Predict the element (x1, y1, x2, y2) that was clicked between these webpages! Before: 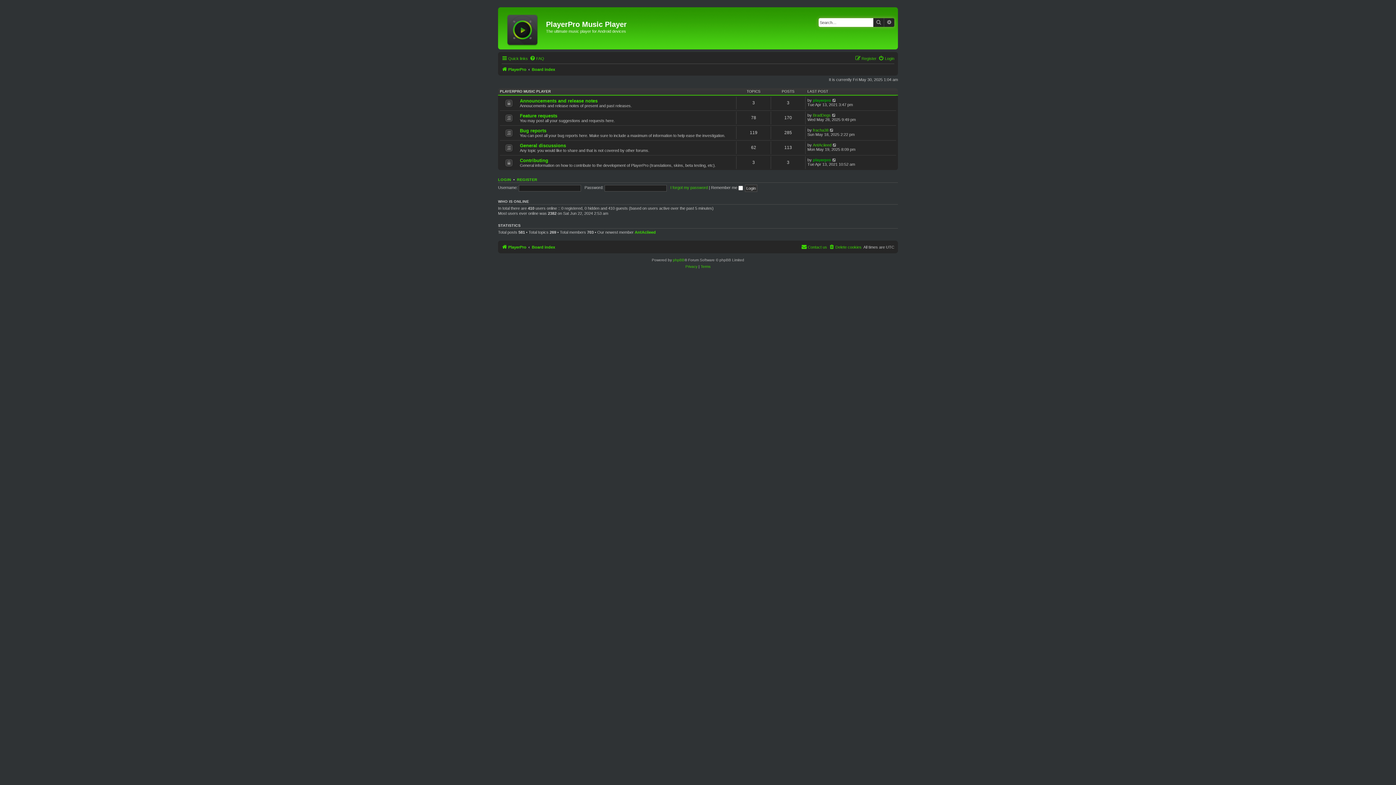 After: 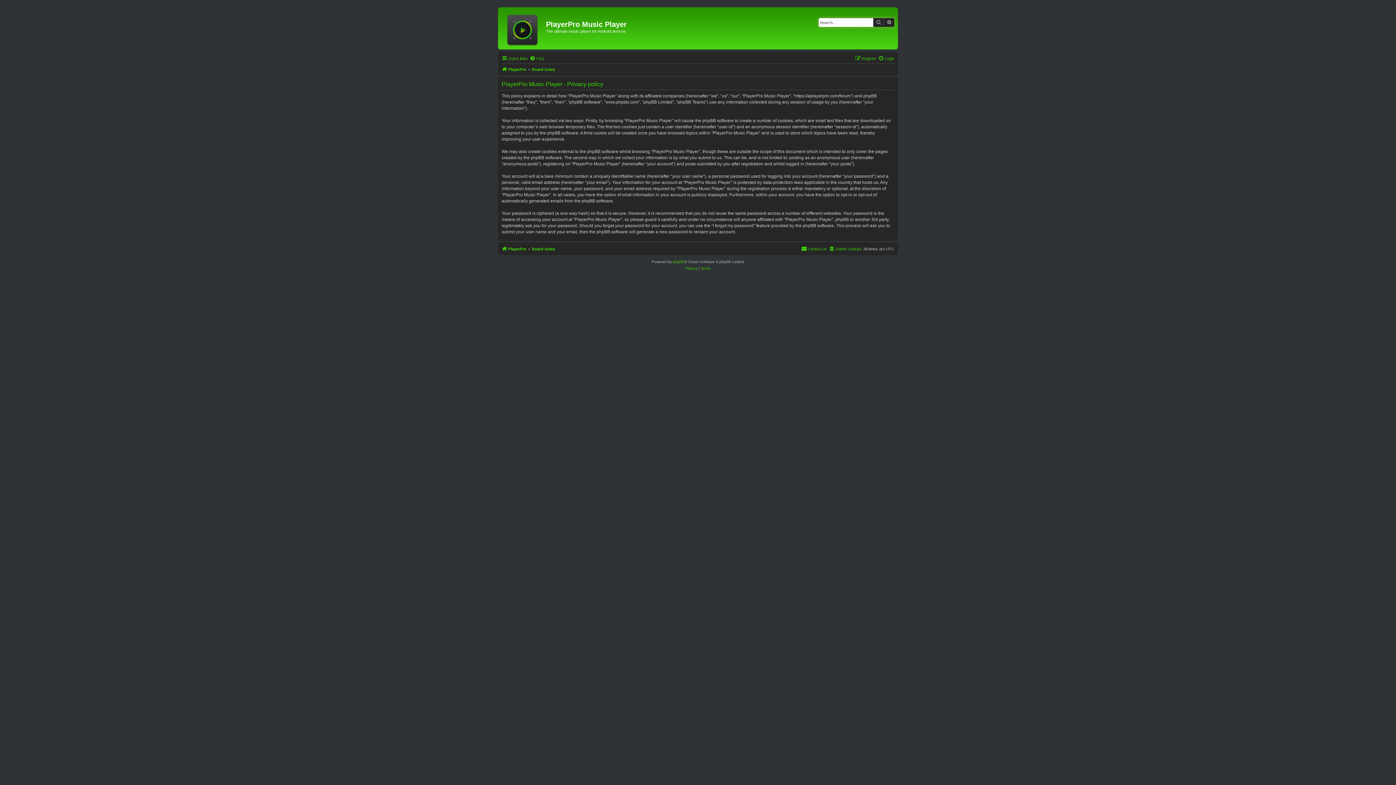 Action: bbox: (685, 263, 697, 270) label: Privacy